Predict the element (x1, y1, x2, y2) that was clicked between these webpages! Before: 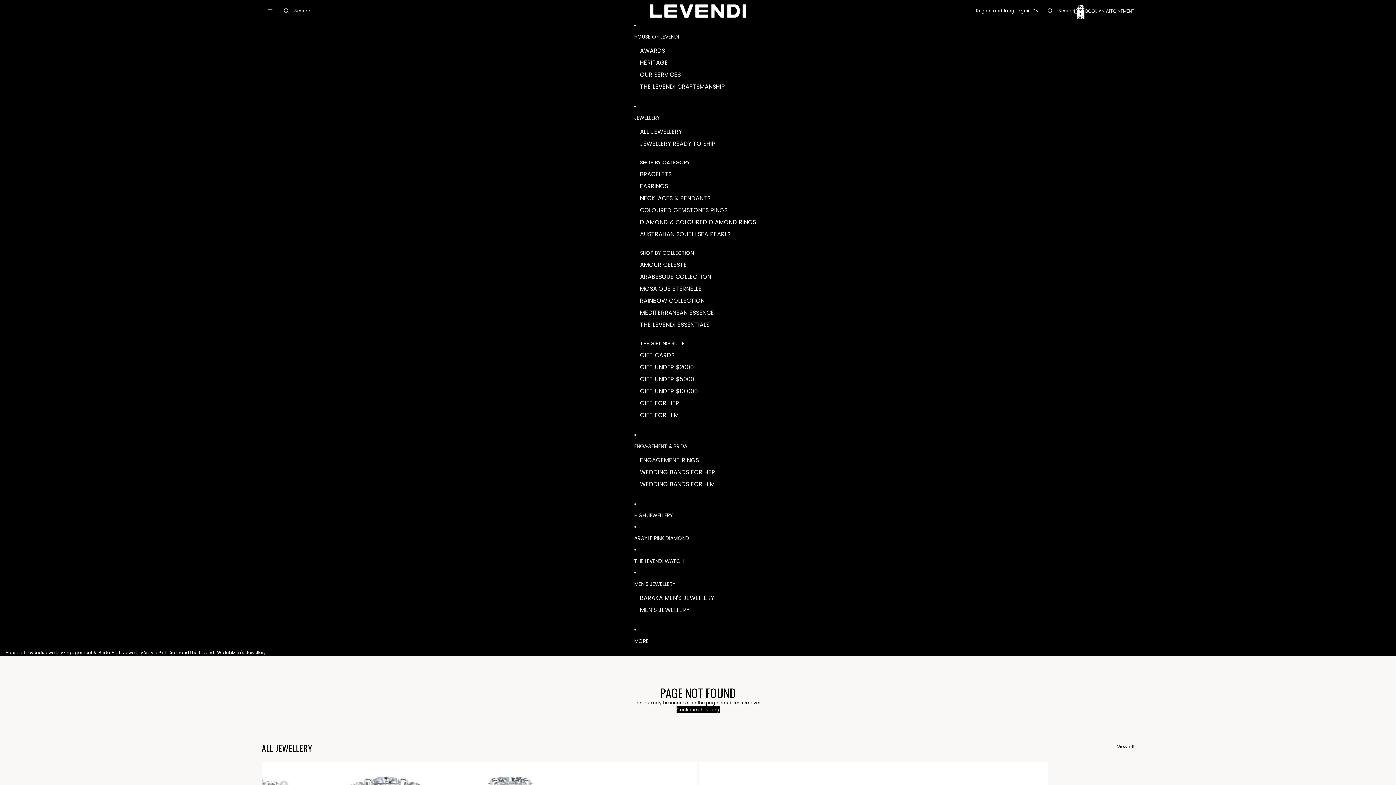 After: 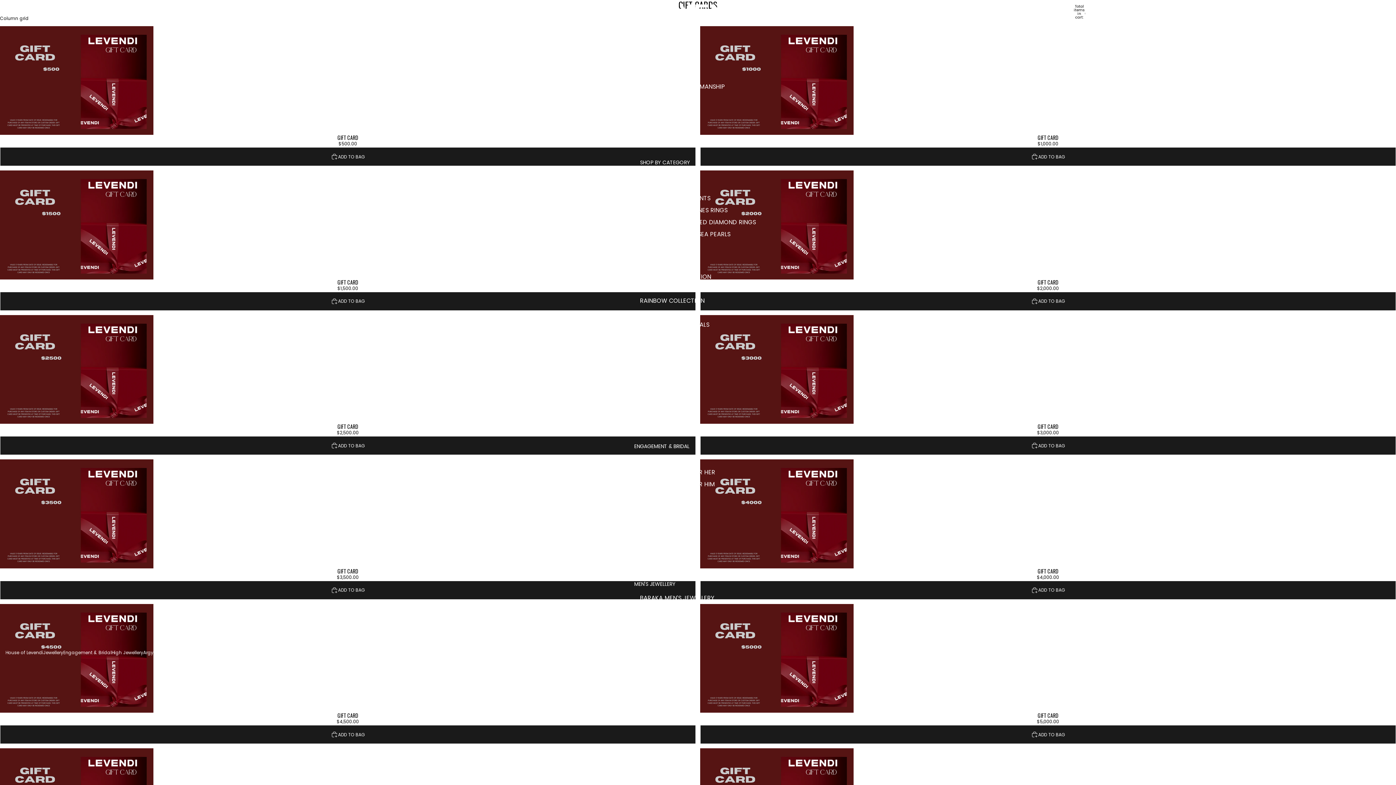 Action: bbox: (640, 349, 674, 361) label: GIFT CARDS